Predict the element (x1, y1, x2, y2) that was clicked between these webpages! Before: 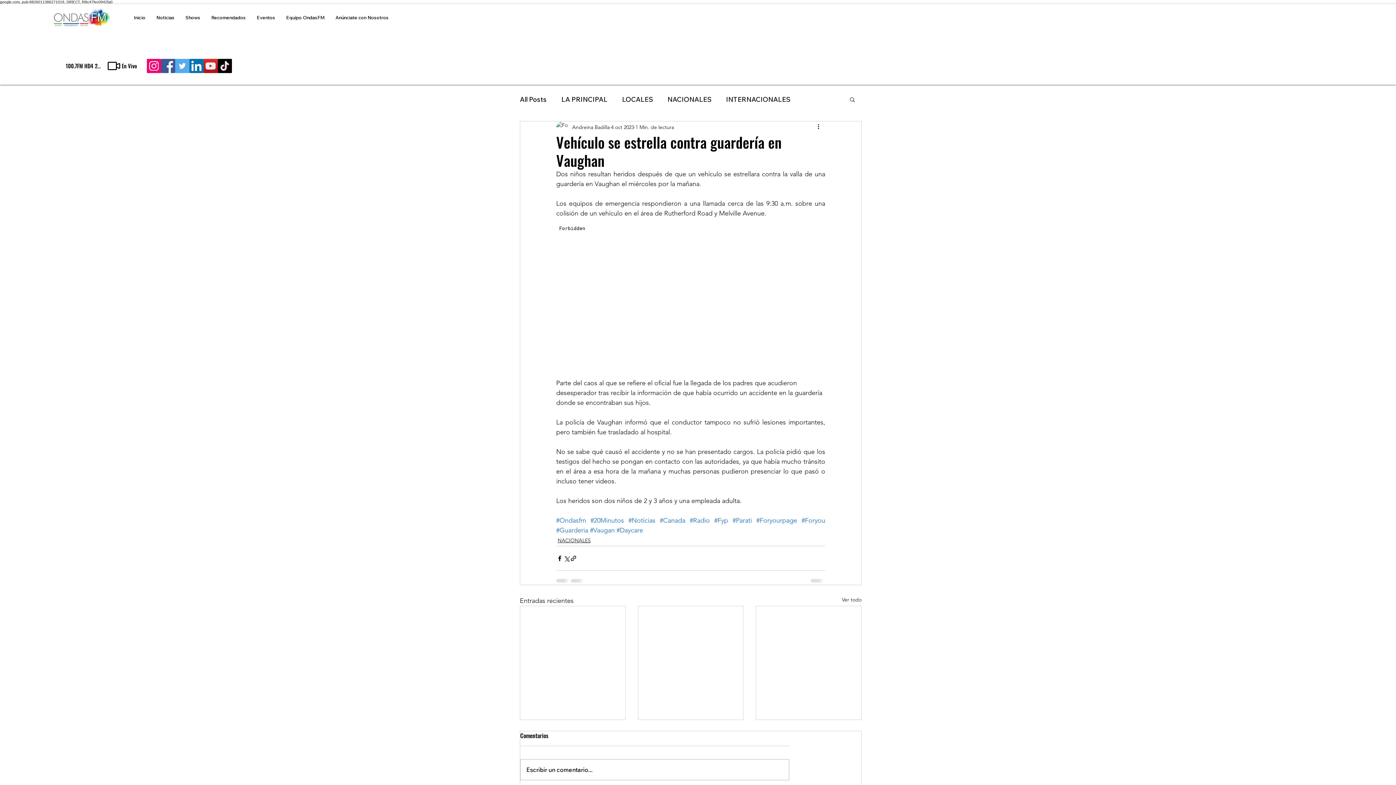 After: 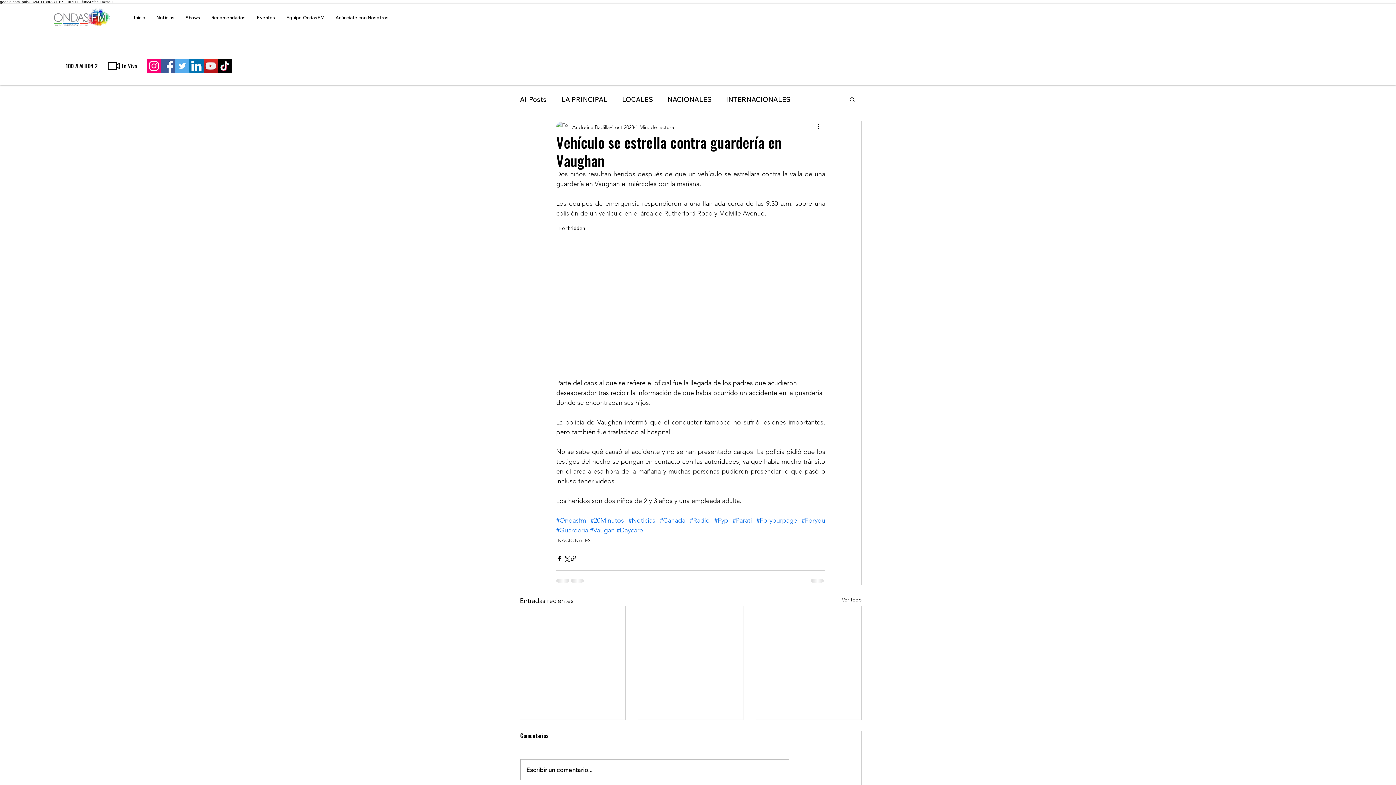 Action: bbox: (616, 526, 643, 534) label: #Daycare